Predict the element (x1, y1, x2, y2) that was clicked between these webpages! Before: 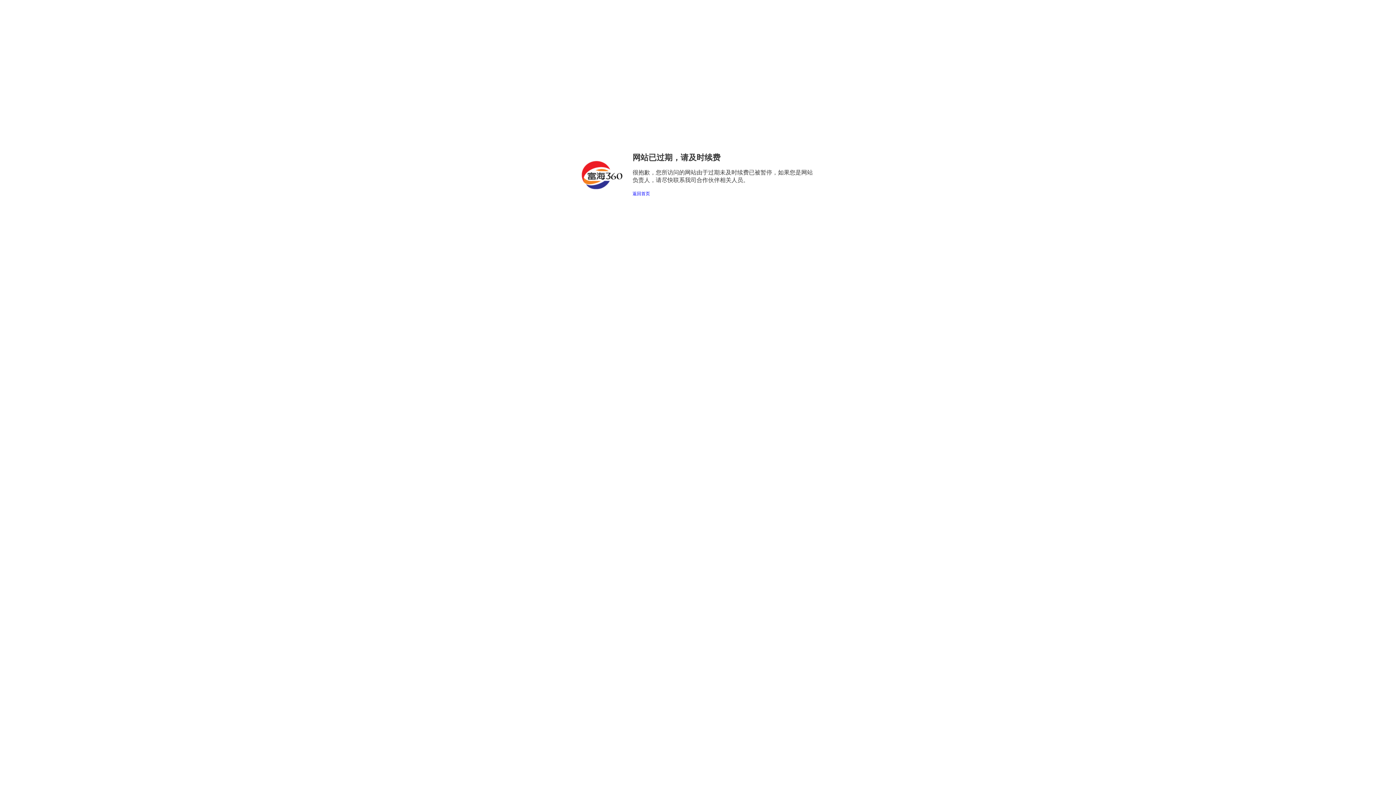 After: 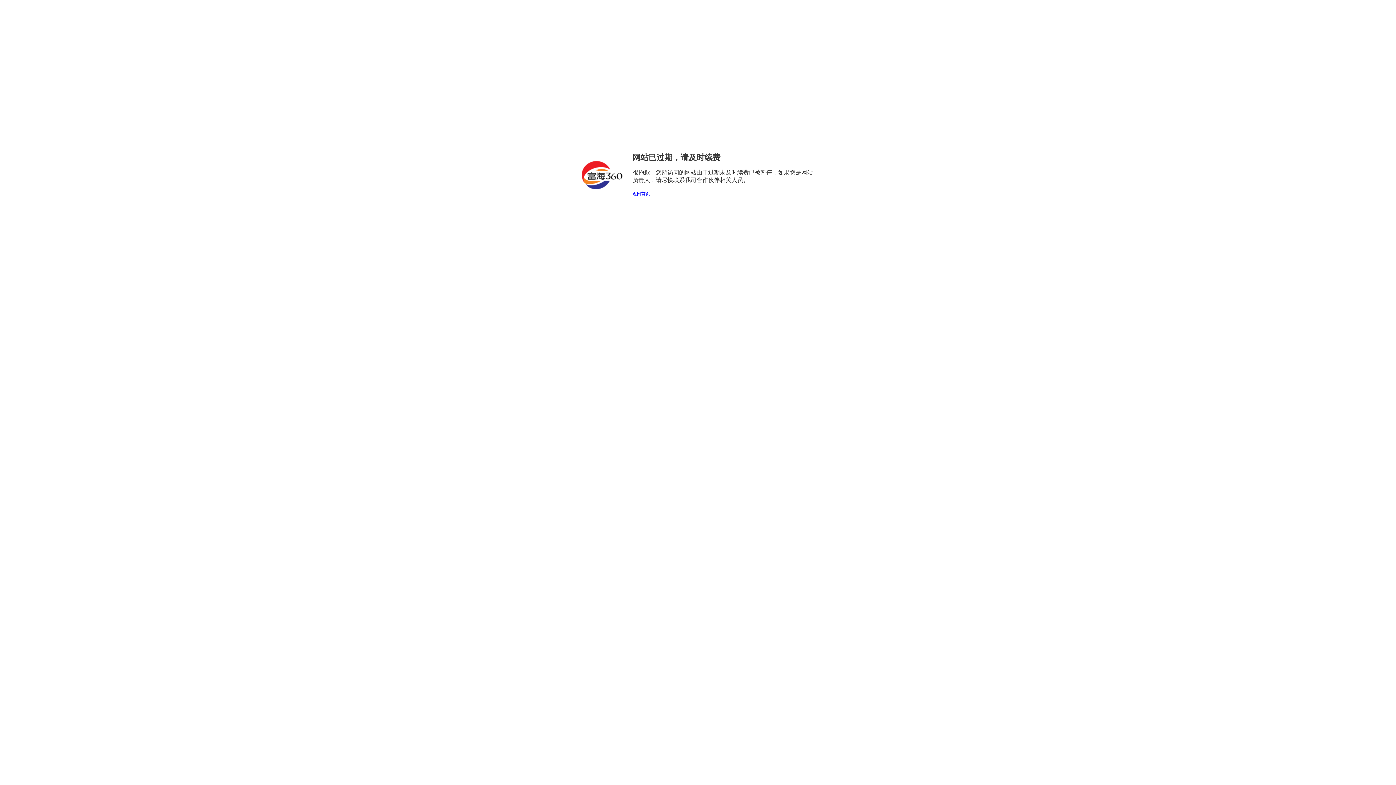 Action: label: 返回首页 bbox: (632, 191, 650, 196)